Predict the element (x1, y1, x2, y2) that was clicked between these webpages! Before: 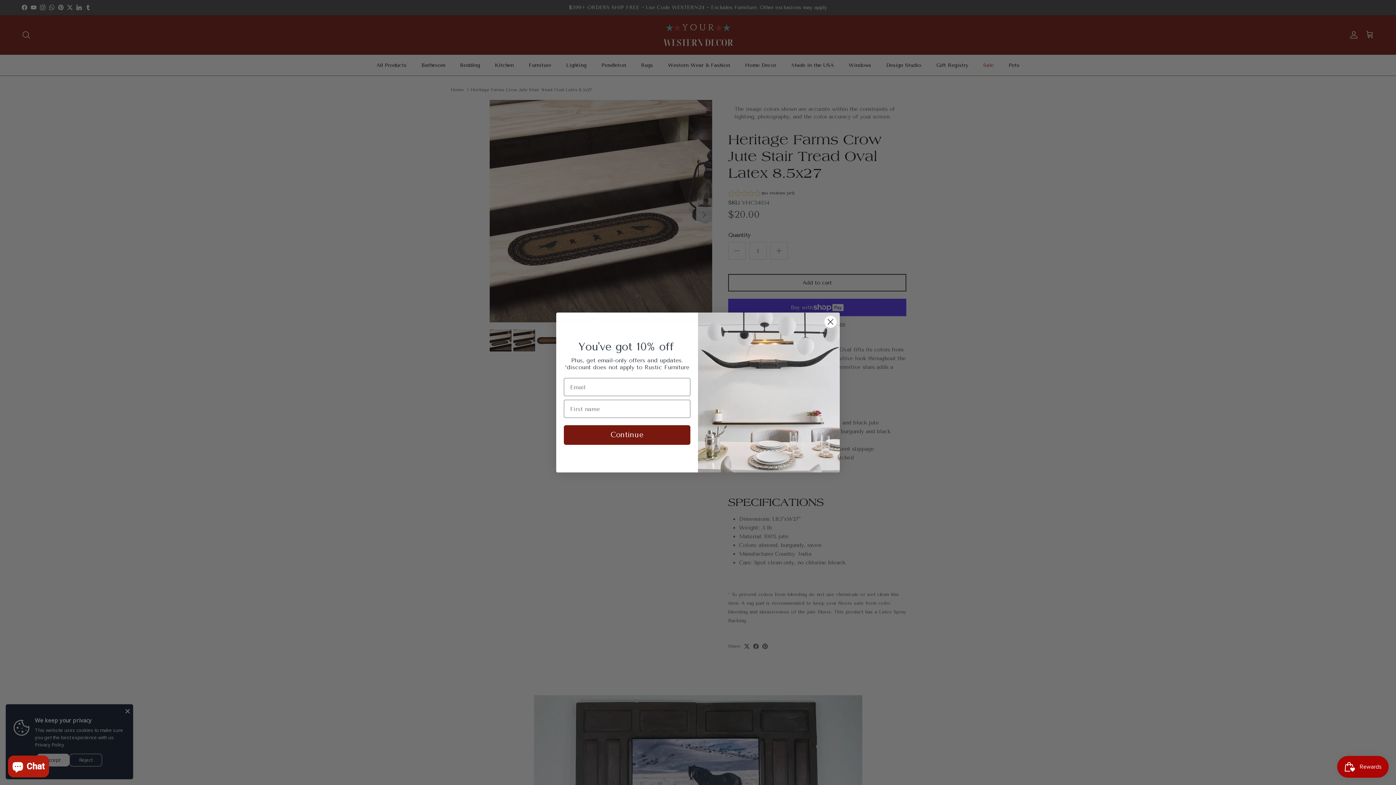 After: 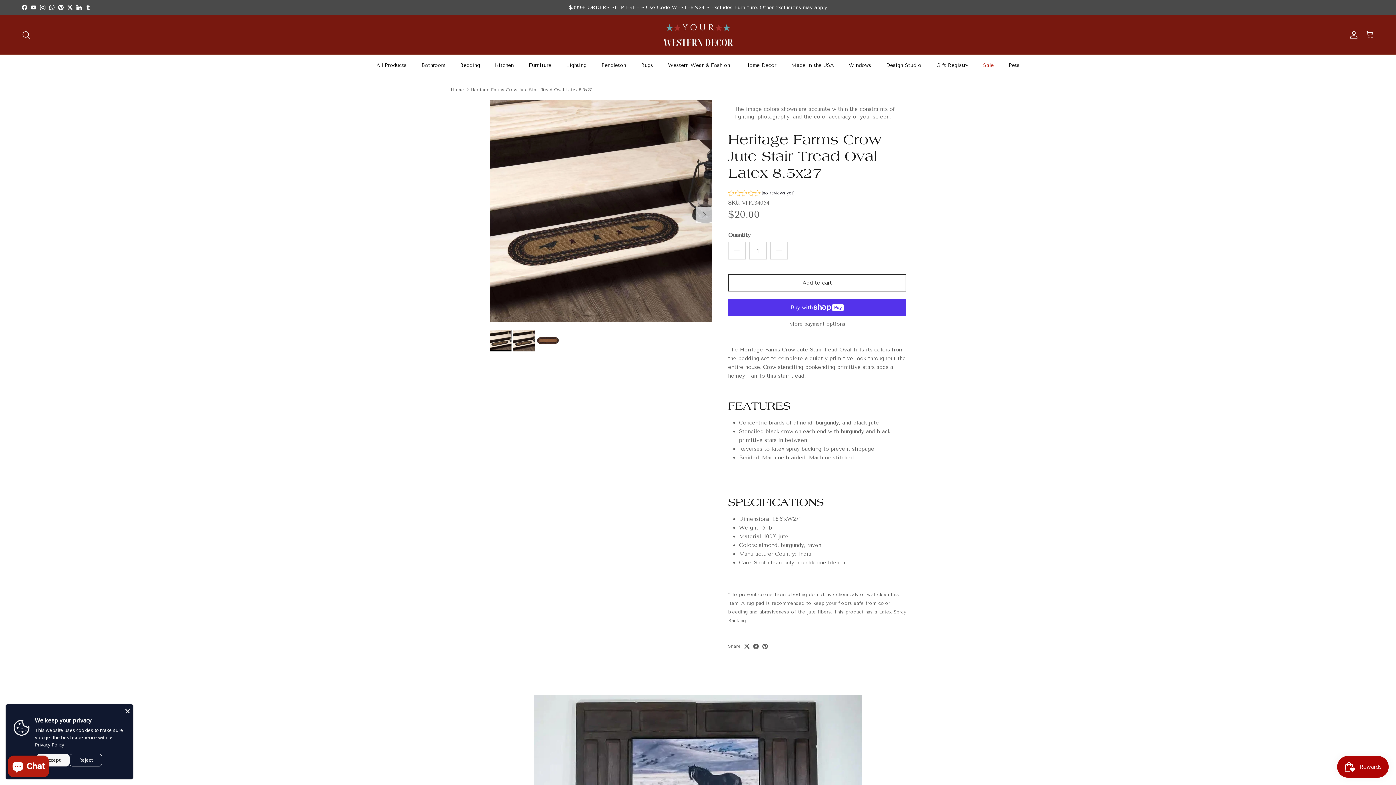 Action: bbox: (824, 315, 837, 328) label: Close dialog